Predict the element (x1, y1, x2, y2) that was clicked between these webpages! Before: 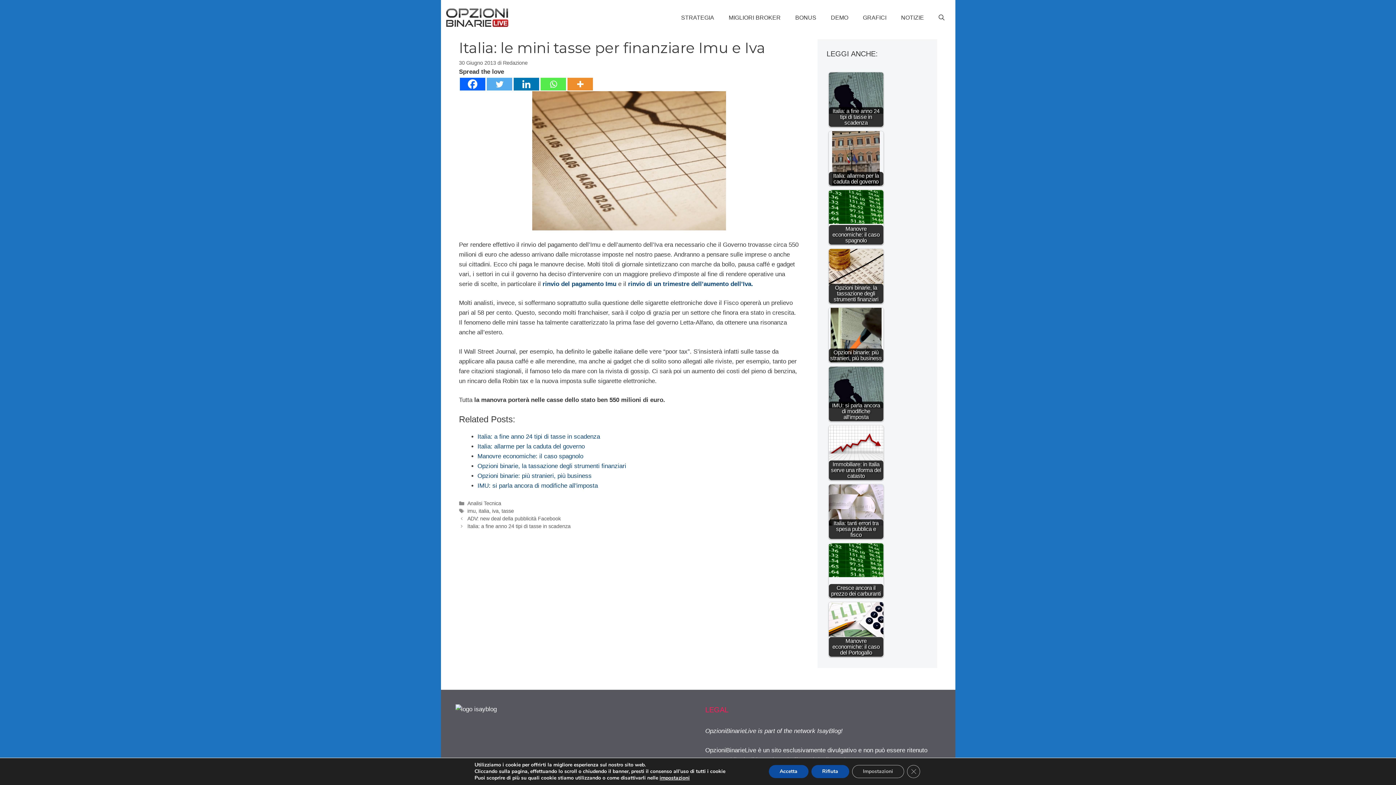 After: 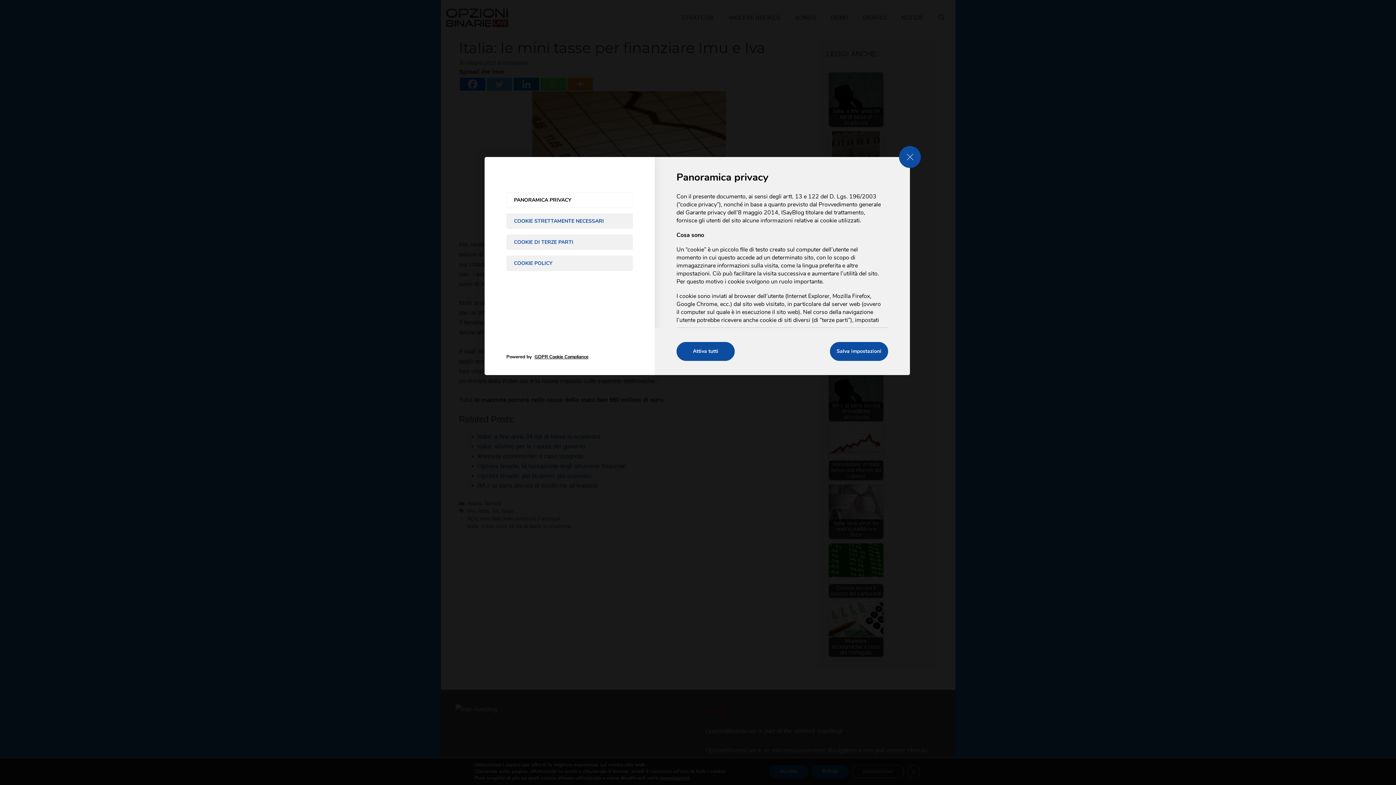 Action: bbox: (659, 775, 689, 781) label: impostazioni